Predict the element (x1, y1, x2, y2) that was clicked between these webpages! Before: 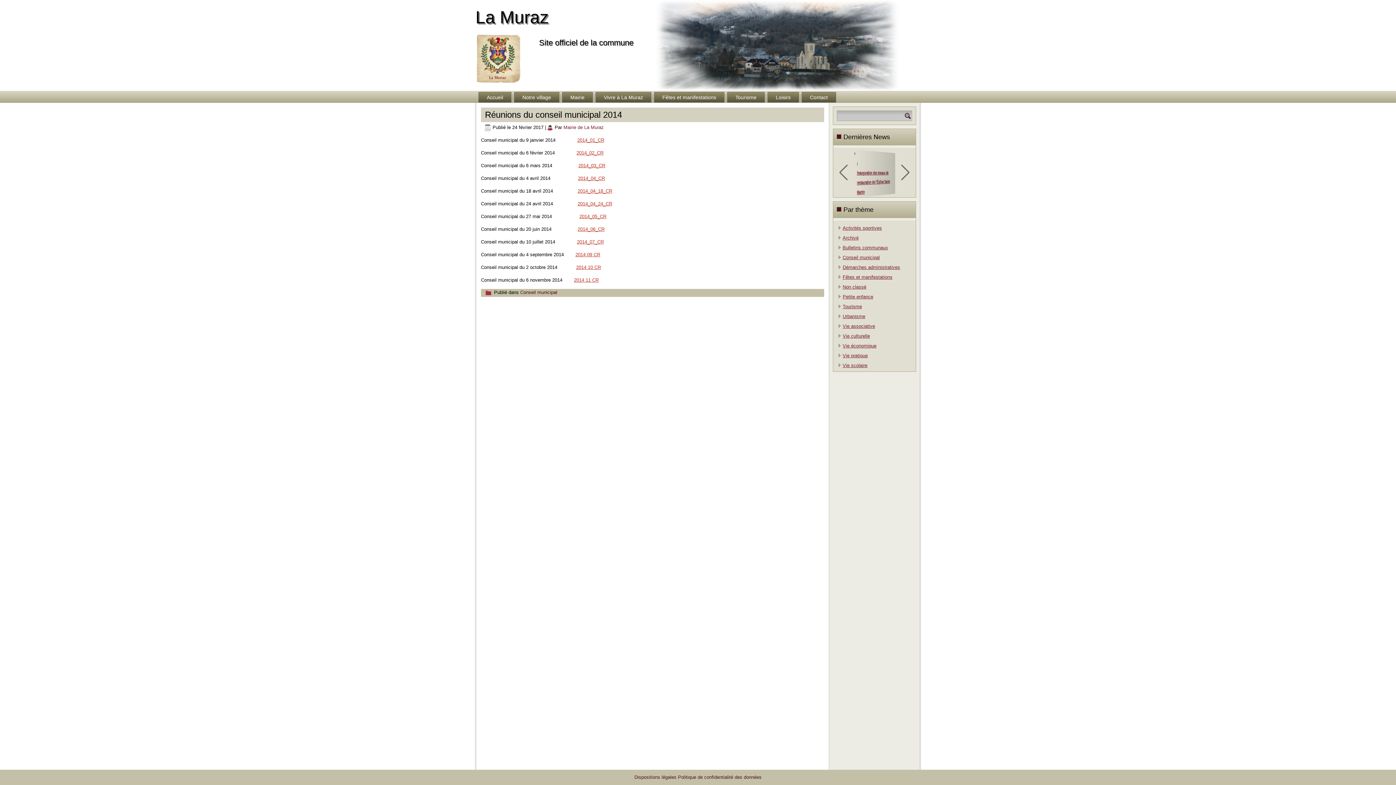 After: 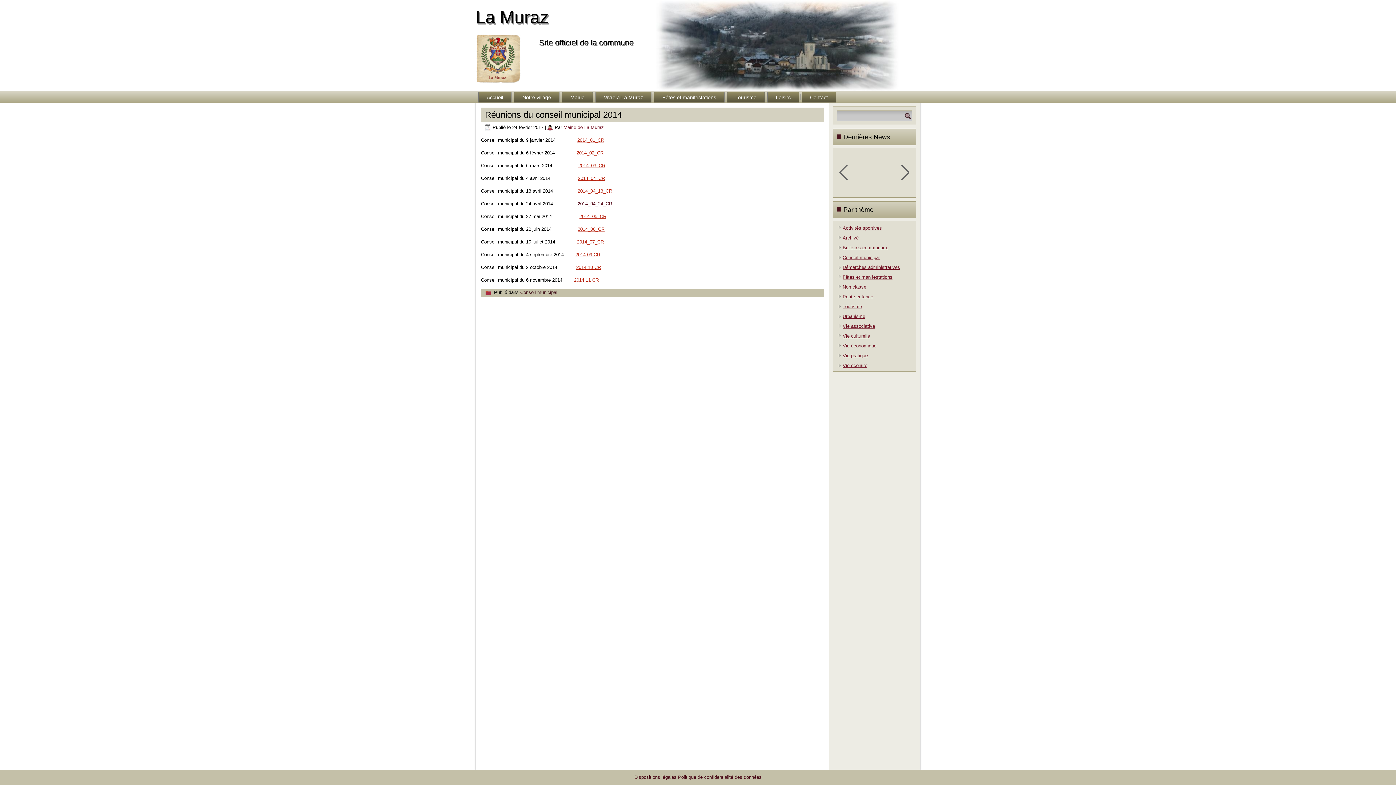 Action: label: 2014_04_24_CR bbox: (577, 201, 626, 206)